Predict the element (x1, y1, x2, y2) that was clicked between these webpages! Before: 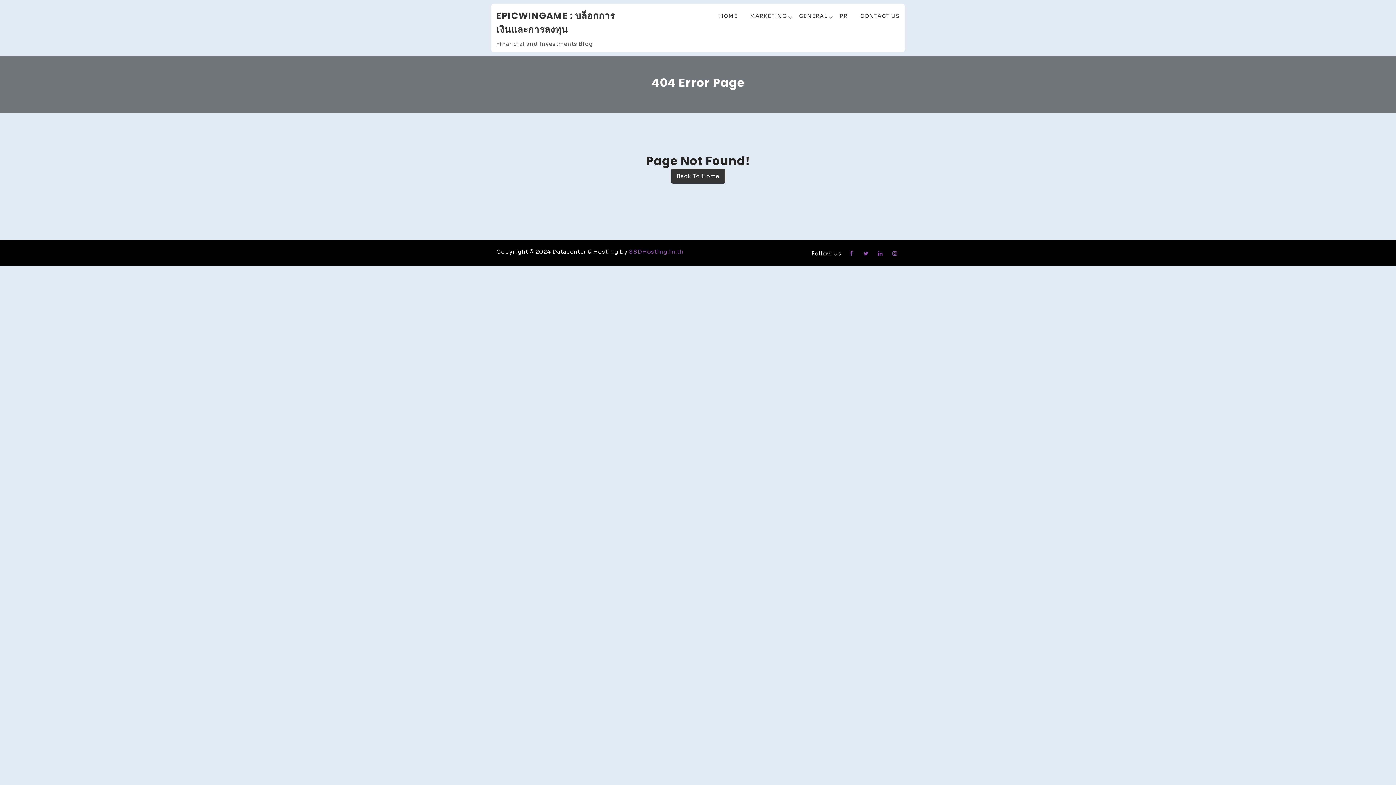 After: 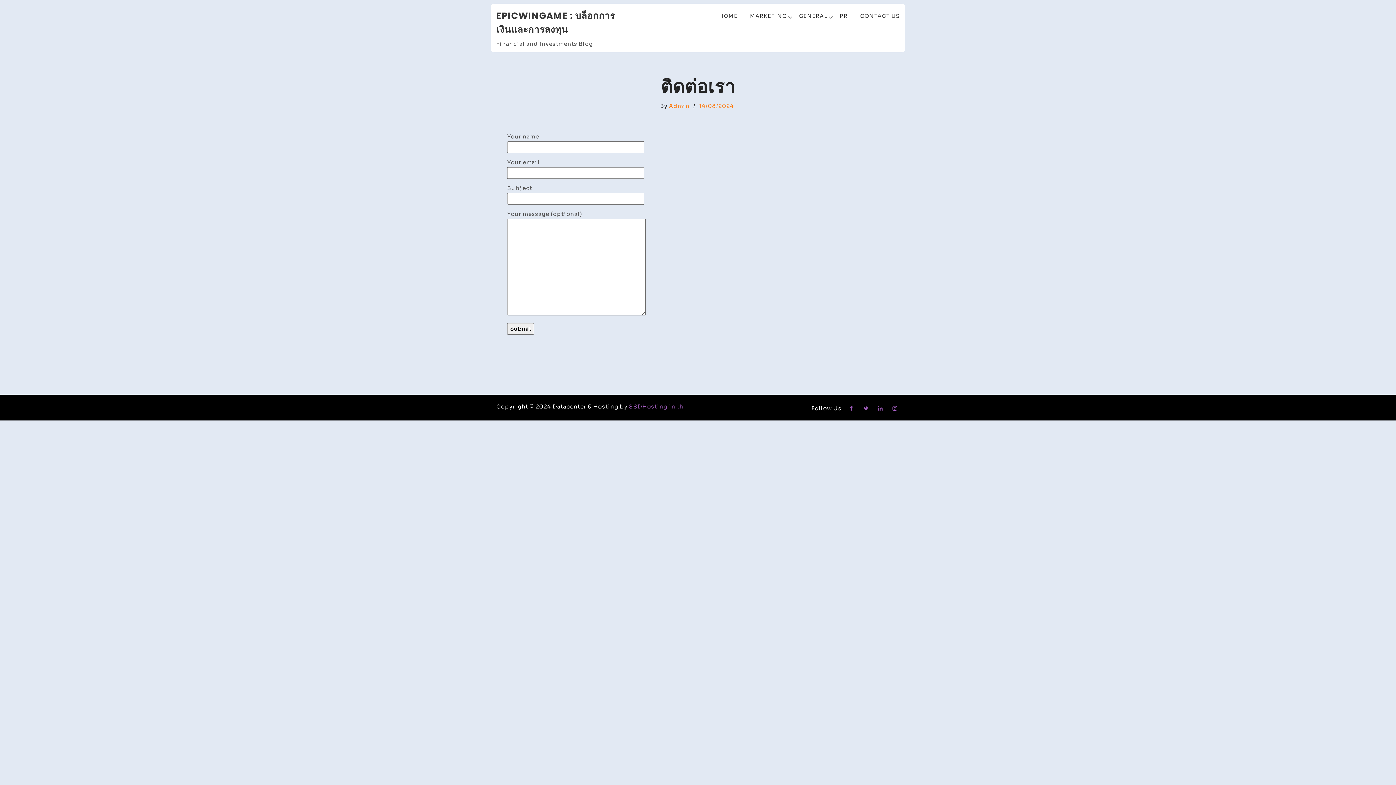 Action: label: CONTACT US bbox: (851, 5, 900, 27)